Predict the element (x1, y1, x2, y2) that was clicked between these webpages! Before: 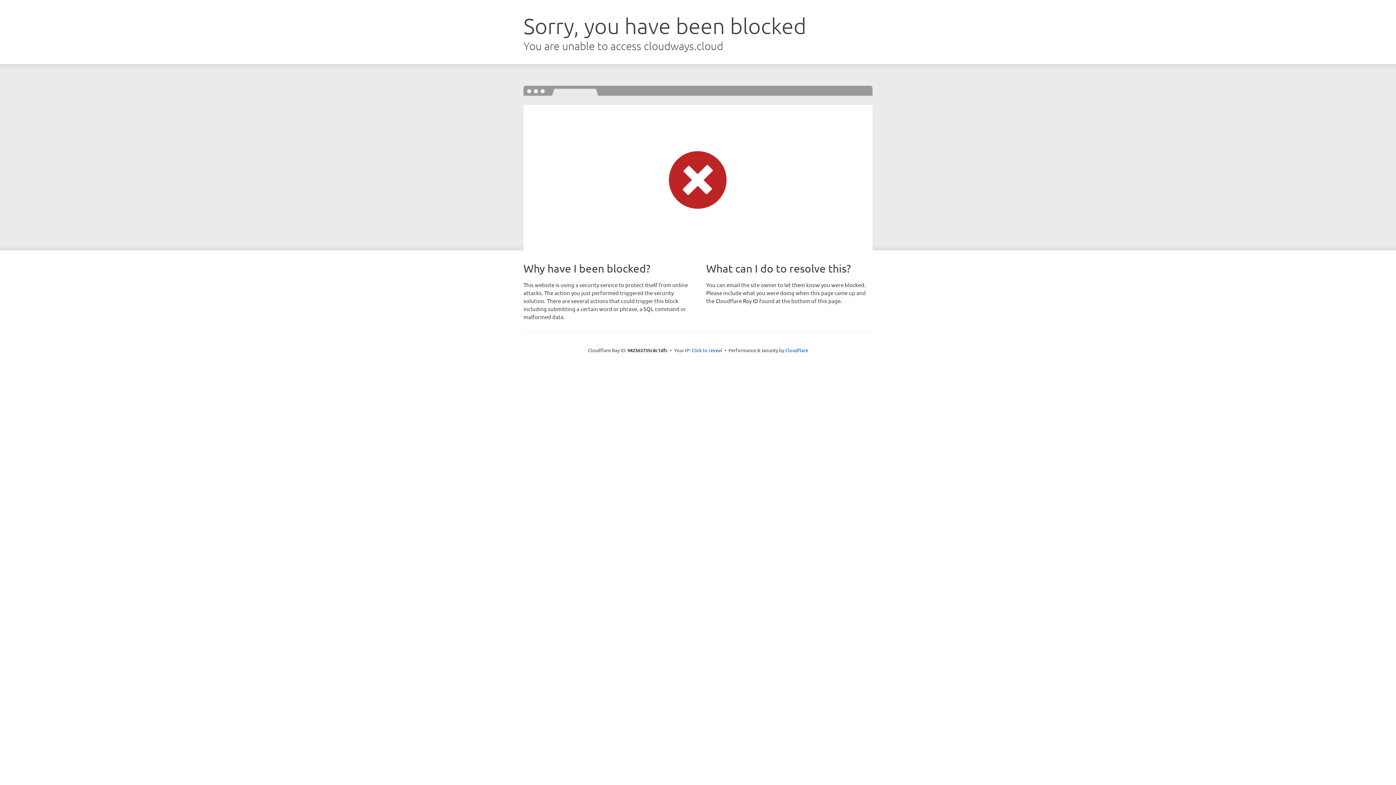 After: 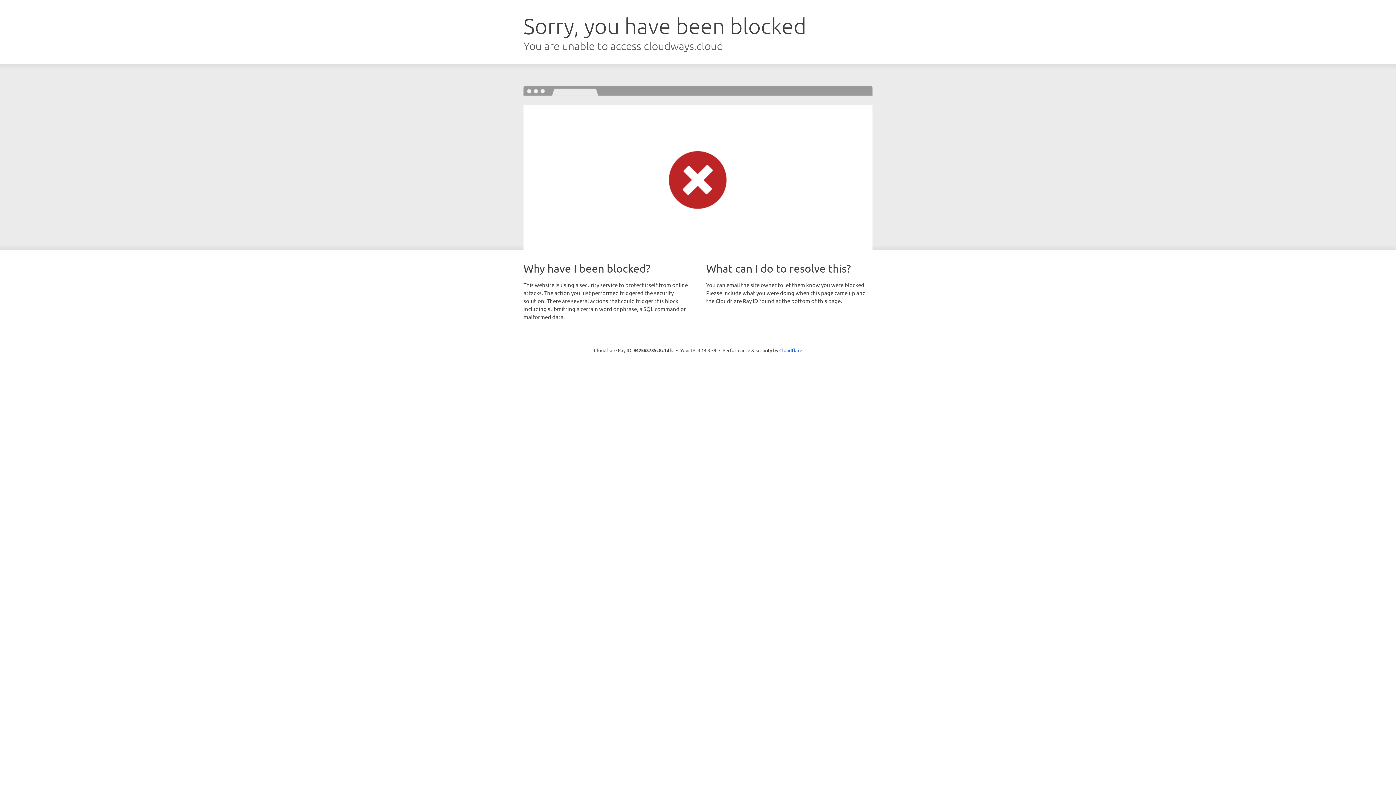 Action: bbox: (691, 346, 722, 353) label: Click to reveal